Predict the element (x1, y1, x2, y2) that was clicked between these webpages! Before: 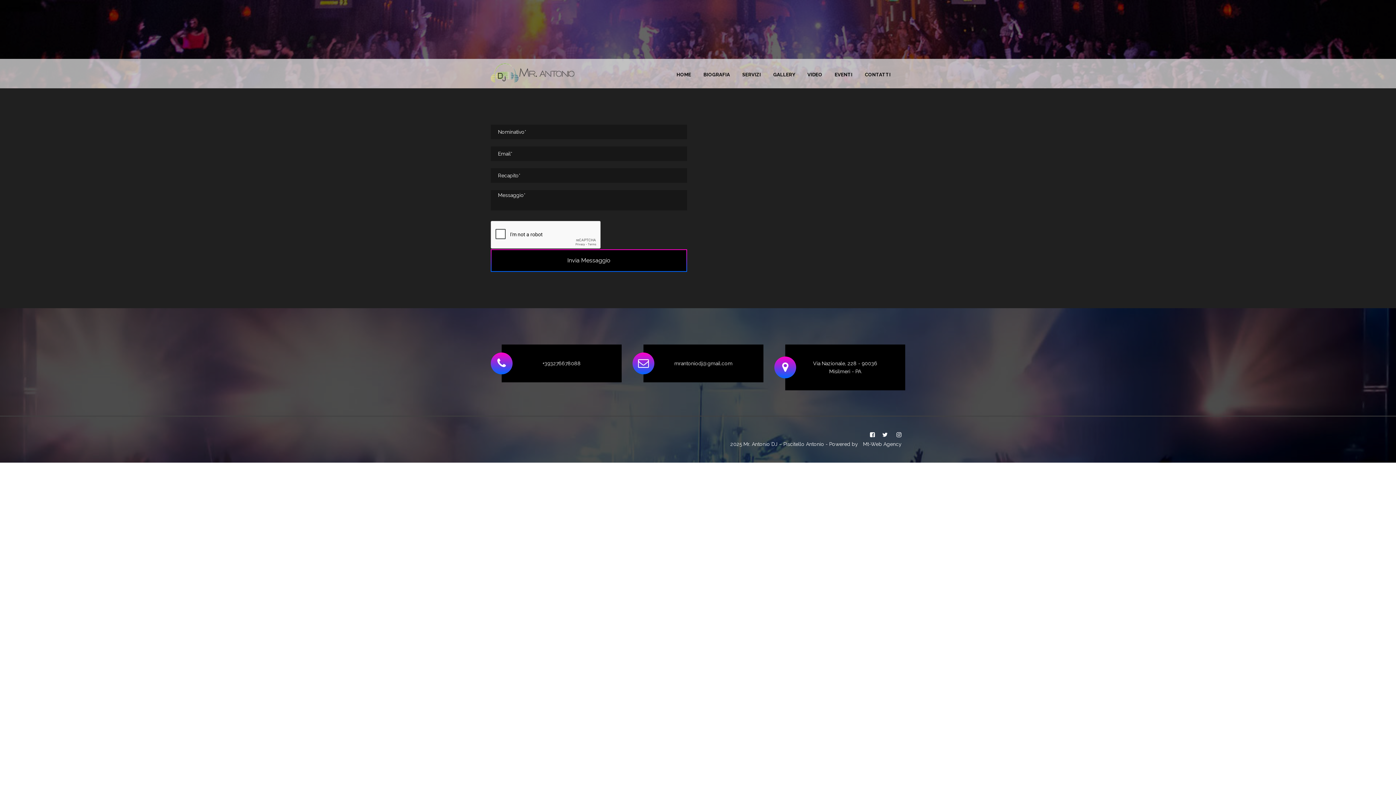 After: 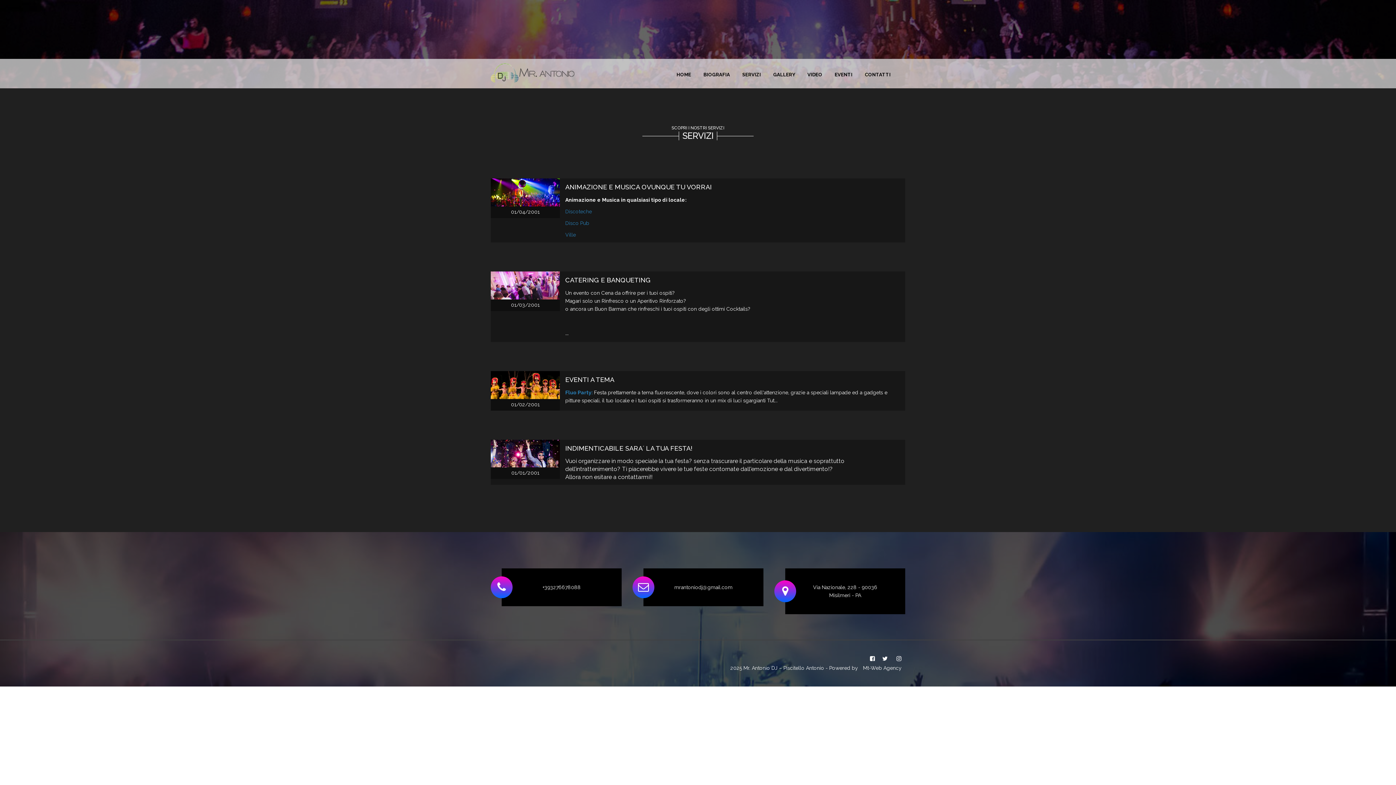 Action: label: SERVIZI bbox: (737, 63, 766, 84)